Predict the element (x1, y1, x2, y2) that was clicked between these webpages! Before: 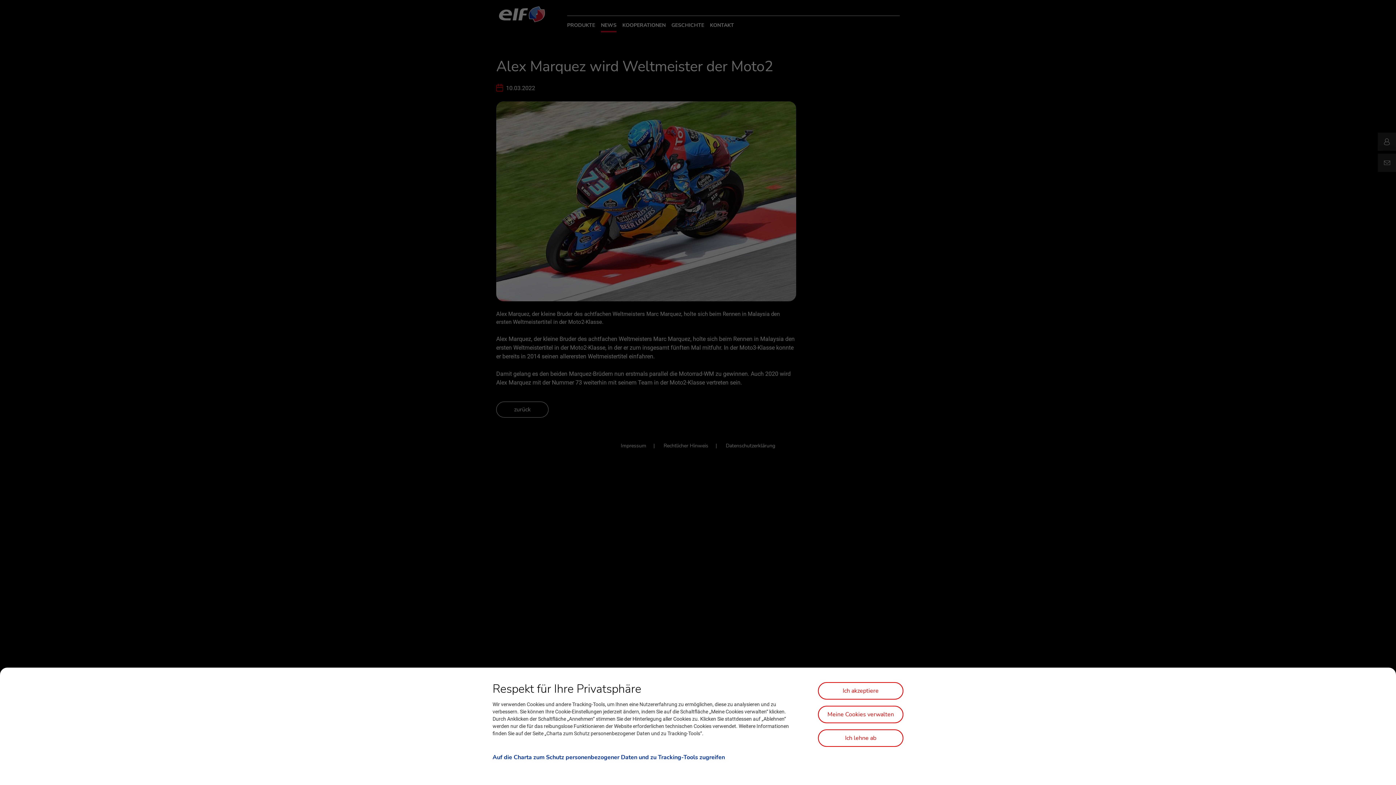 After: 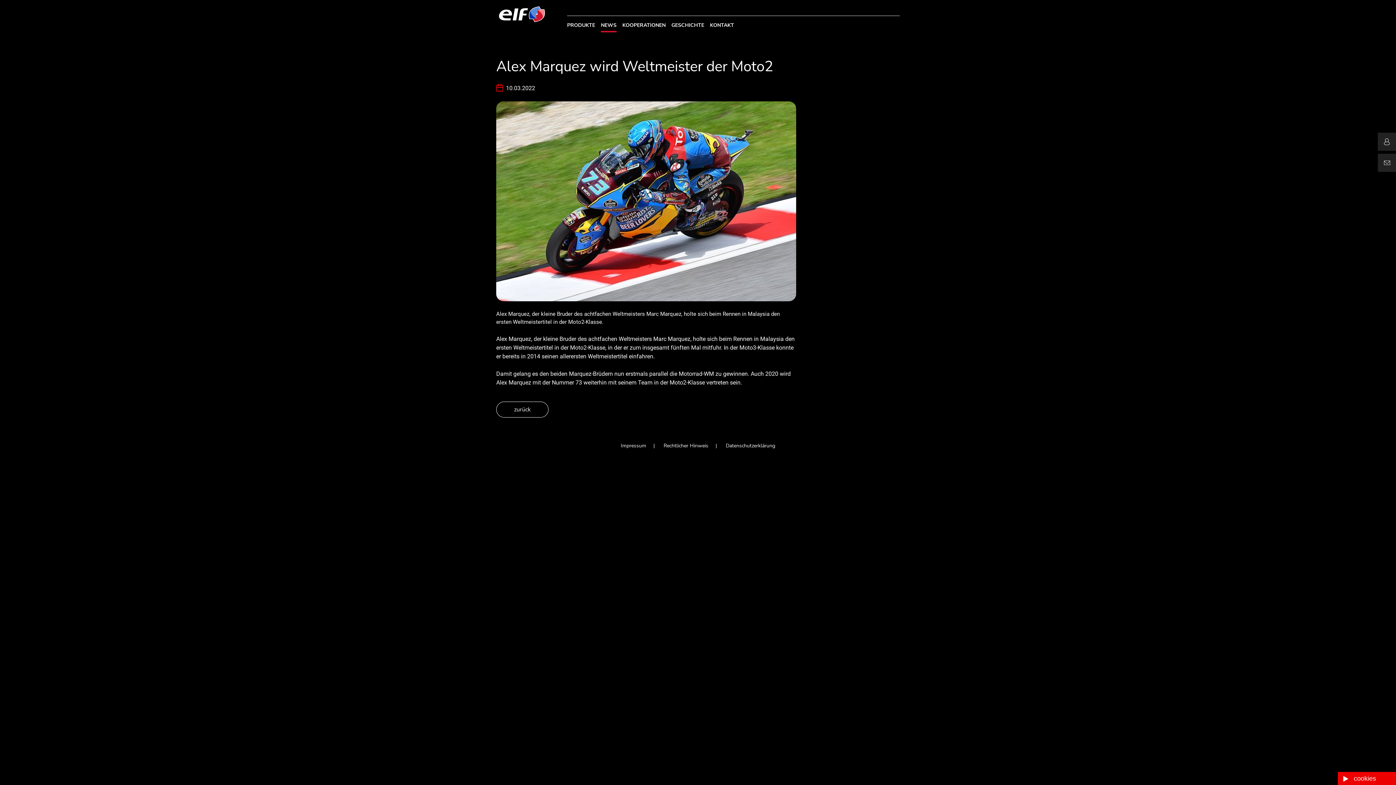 Action: label: Ich lehne ab bbox: (818, 729, 903, 747)